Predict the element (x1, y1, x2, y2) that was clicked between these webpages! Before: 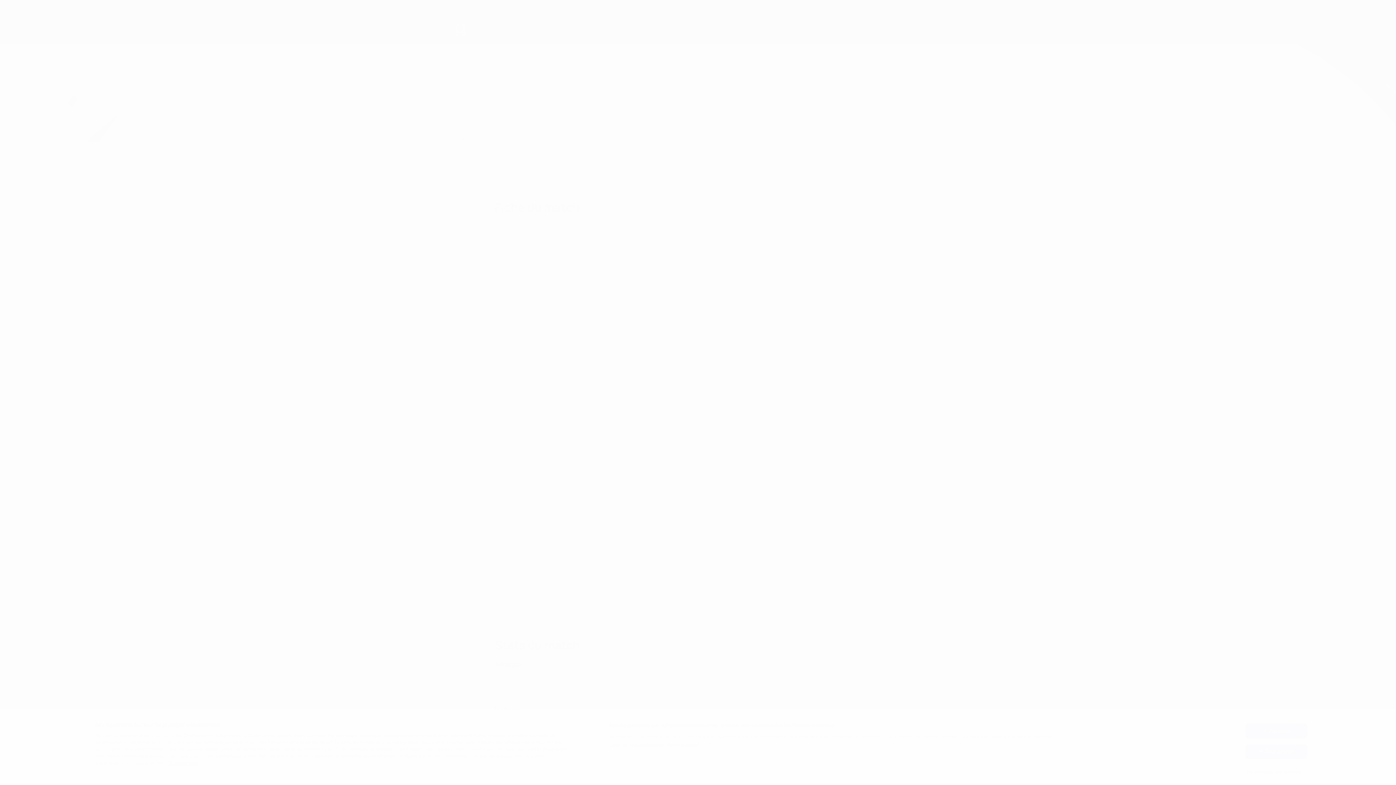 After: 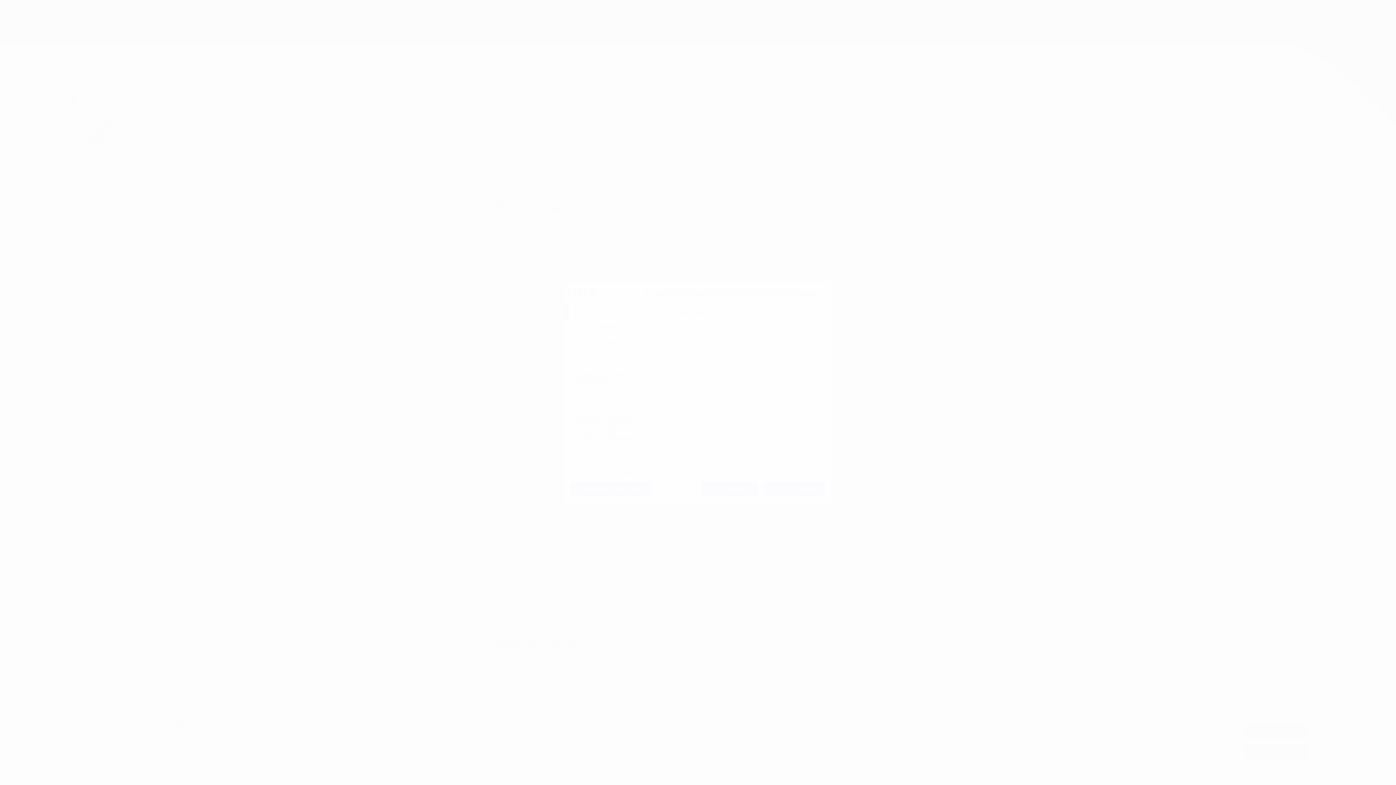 Action: bbox: (1245, 765, 1307, 779) label: Paramètres des cookies